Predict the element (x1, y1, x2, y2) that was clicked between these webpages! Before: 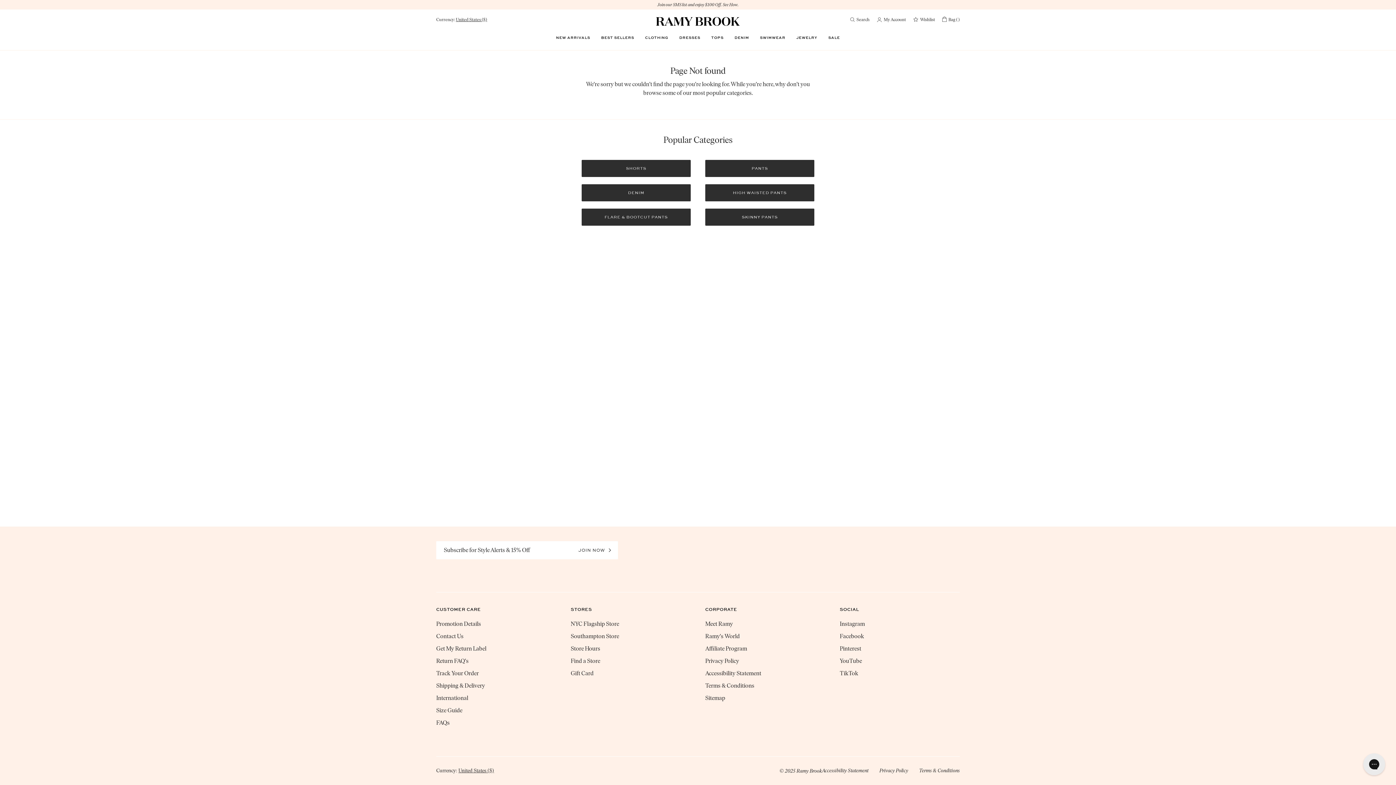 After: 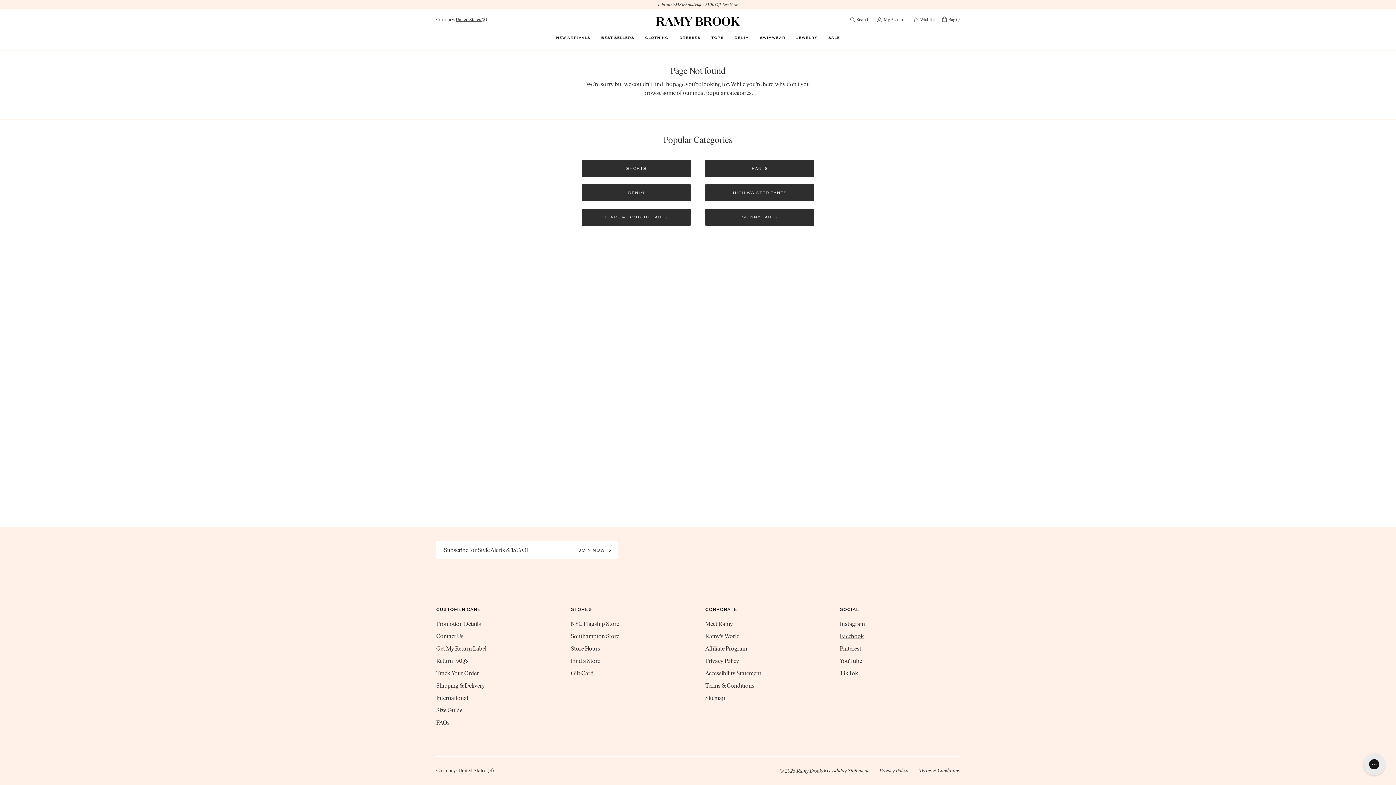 Action: bbox: (840, 632, 960, 641) label: Facebook